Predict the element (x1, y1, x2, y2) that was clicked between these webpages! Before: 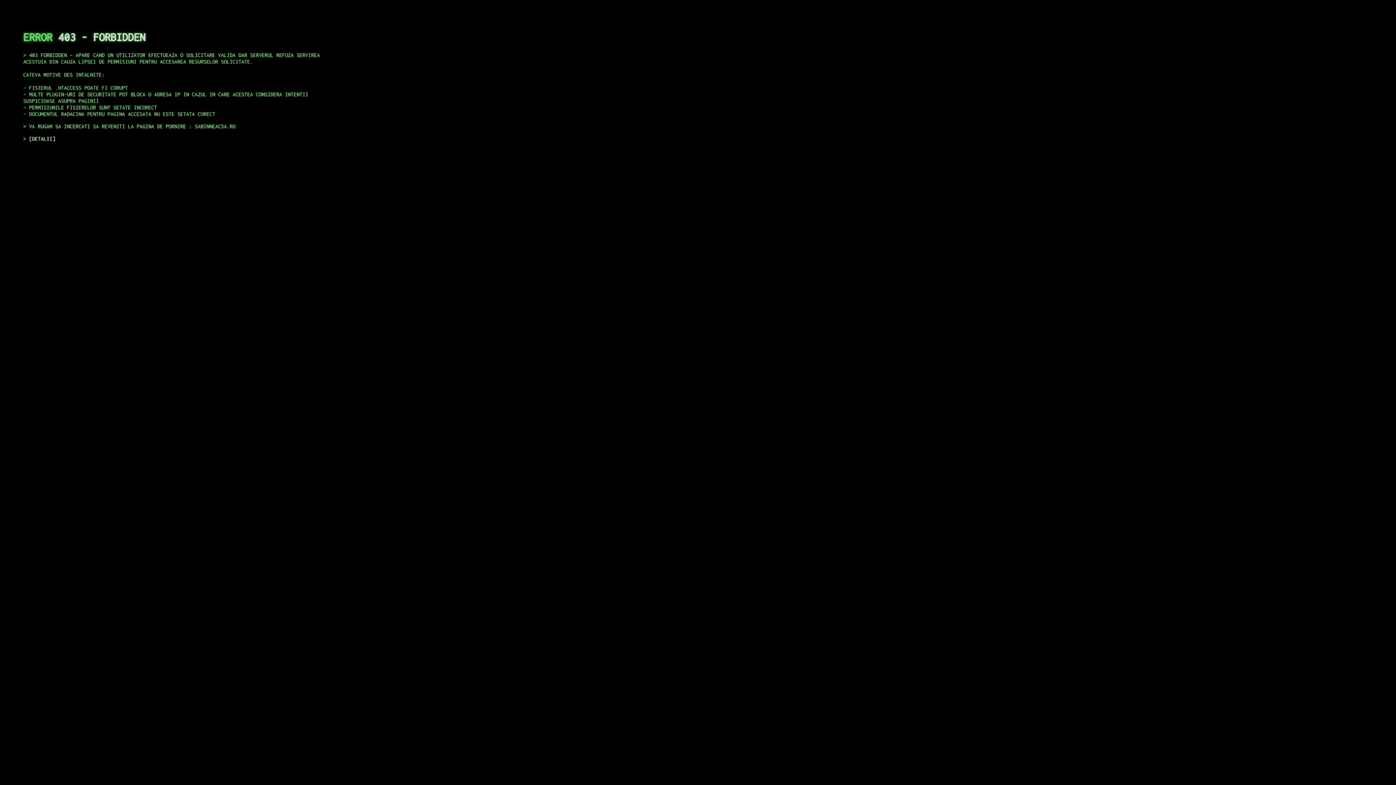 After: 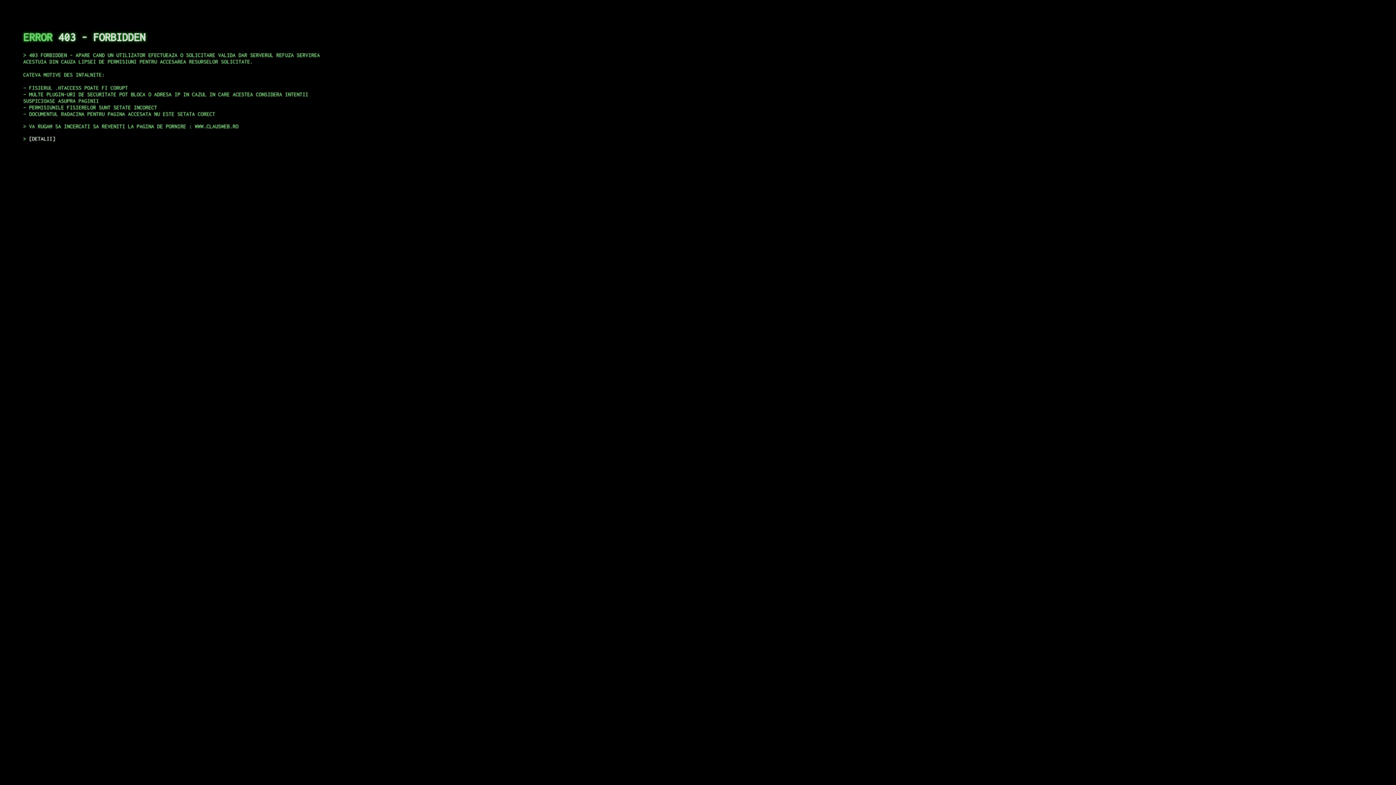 Action: bbox: (29, 135, 55, 141) label: DETALII